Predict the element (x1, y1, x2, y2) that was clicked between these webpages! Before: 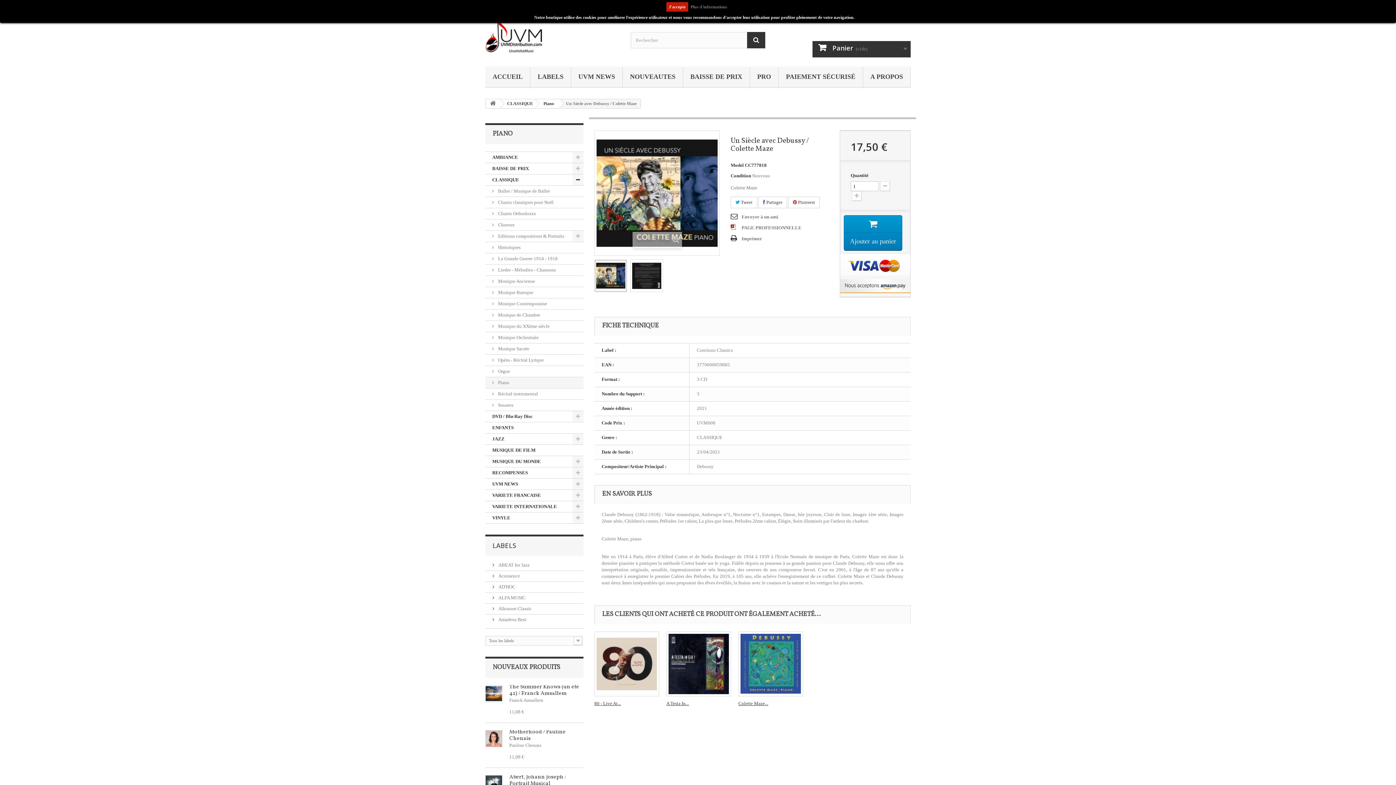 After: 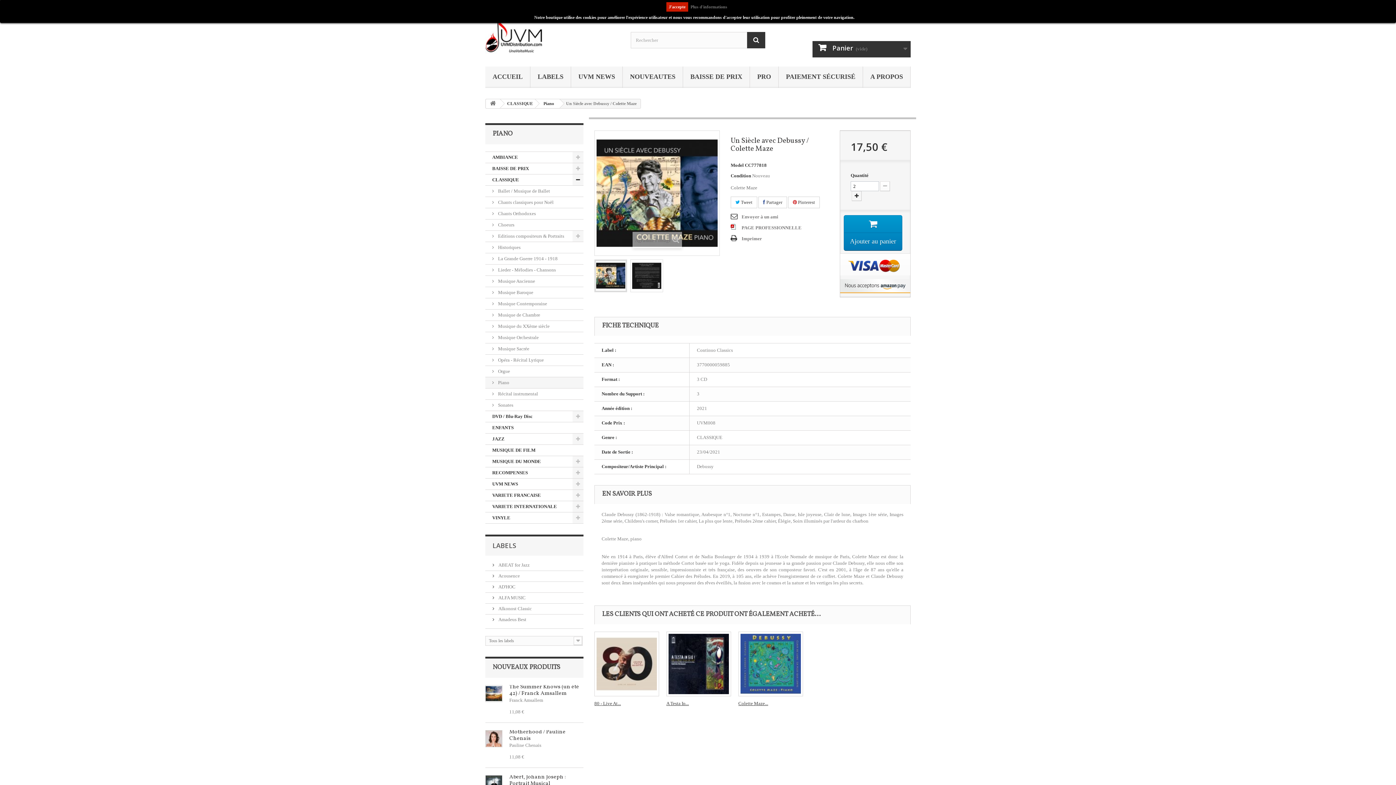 Action: bbox: (851, 191, 861, 201)